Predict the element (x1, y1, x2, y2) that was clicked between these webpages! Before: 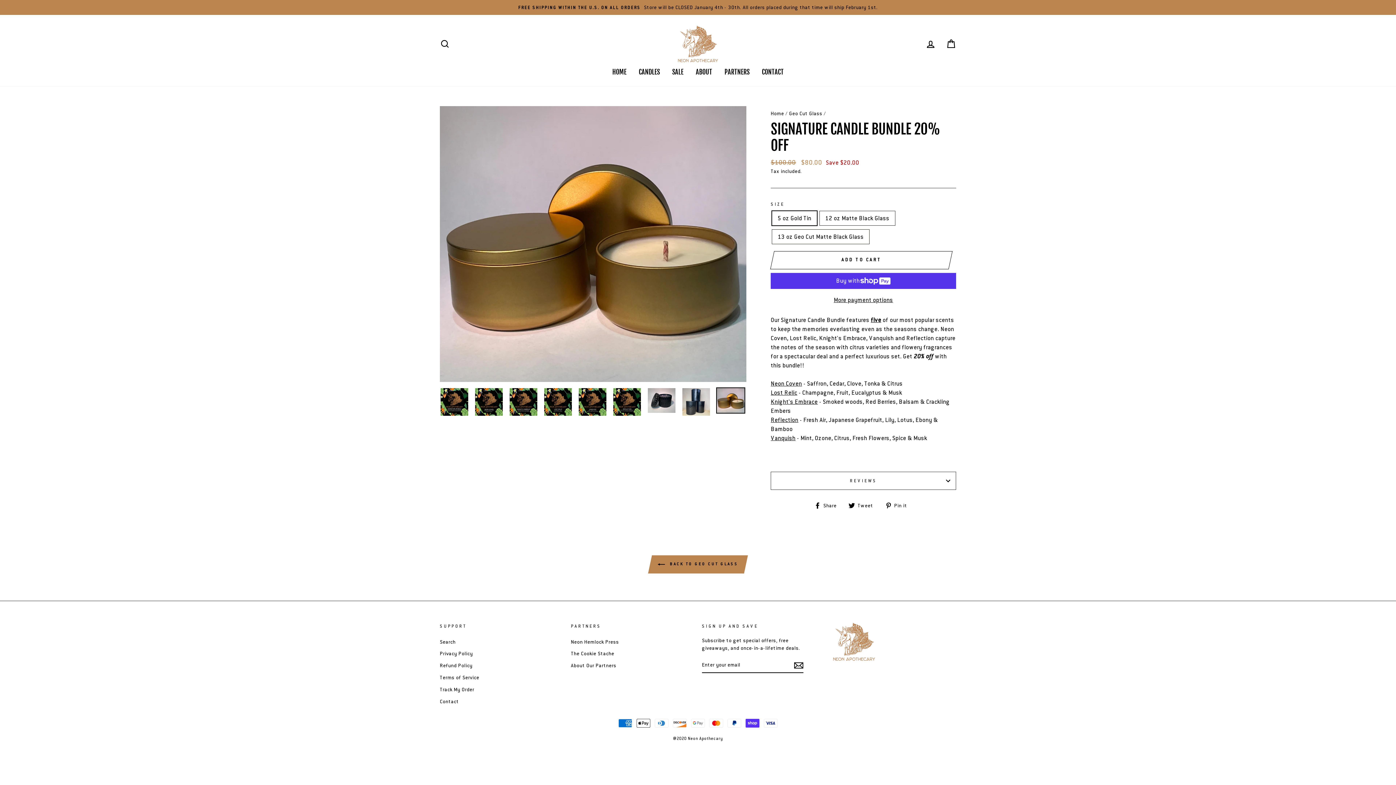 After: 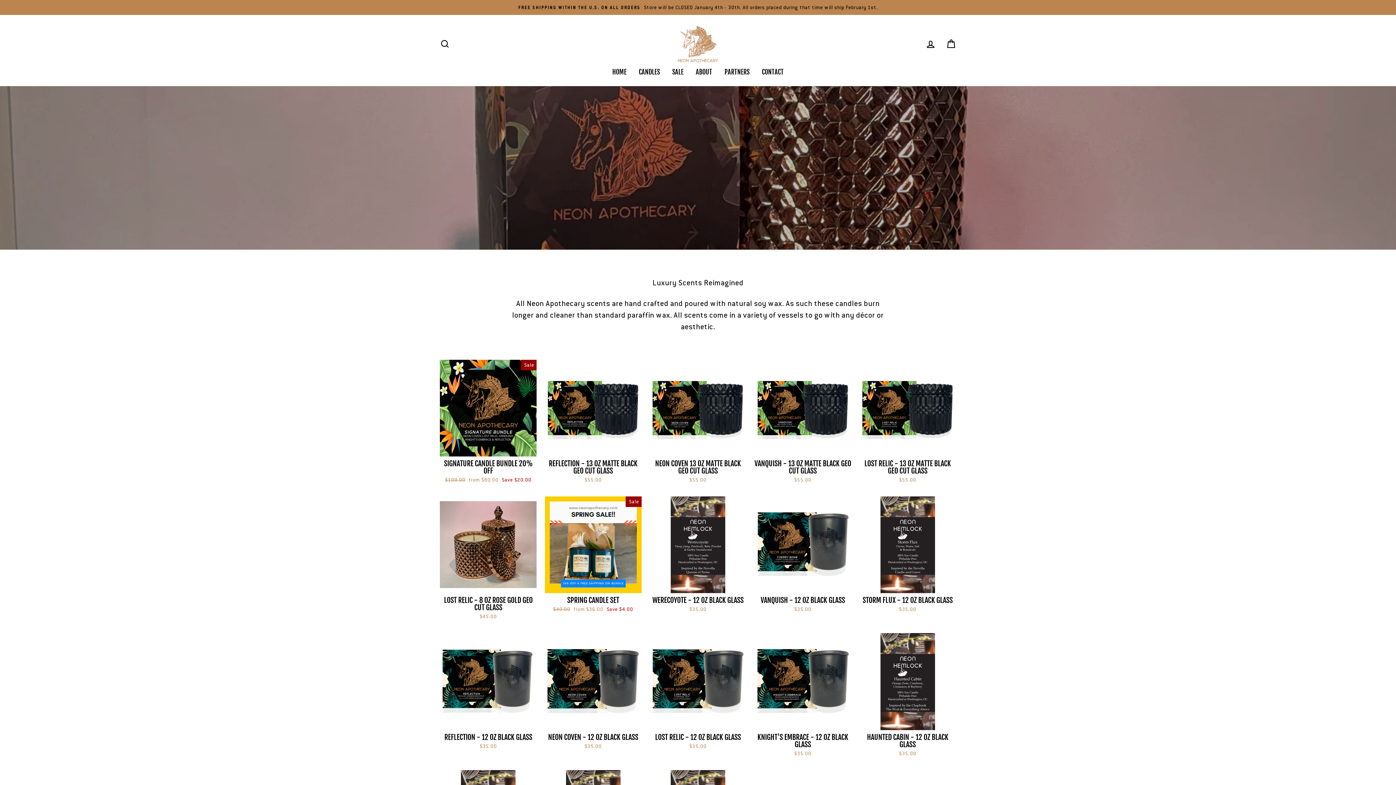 Action: bbox: (571, 648, 614, 659) label: The Cookie Stache